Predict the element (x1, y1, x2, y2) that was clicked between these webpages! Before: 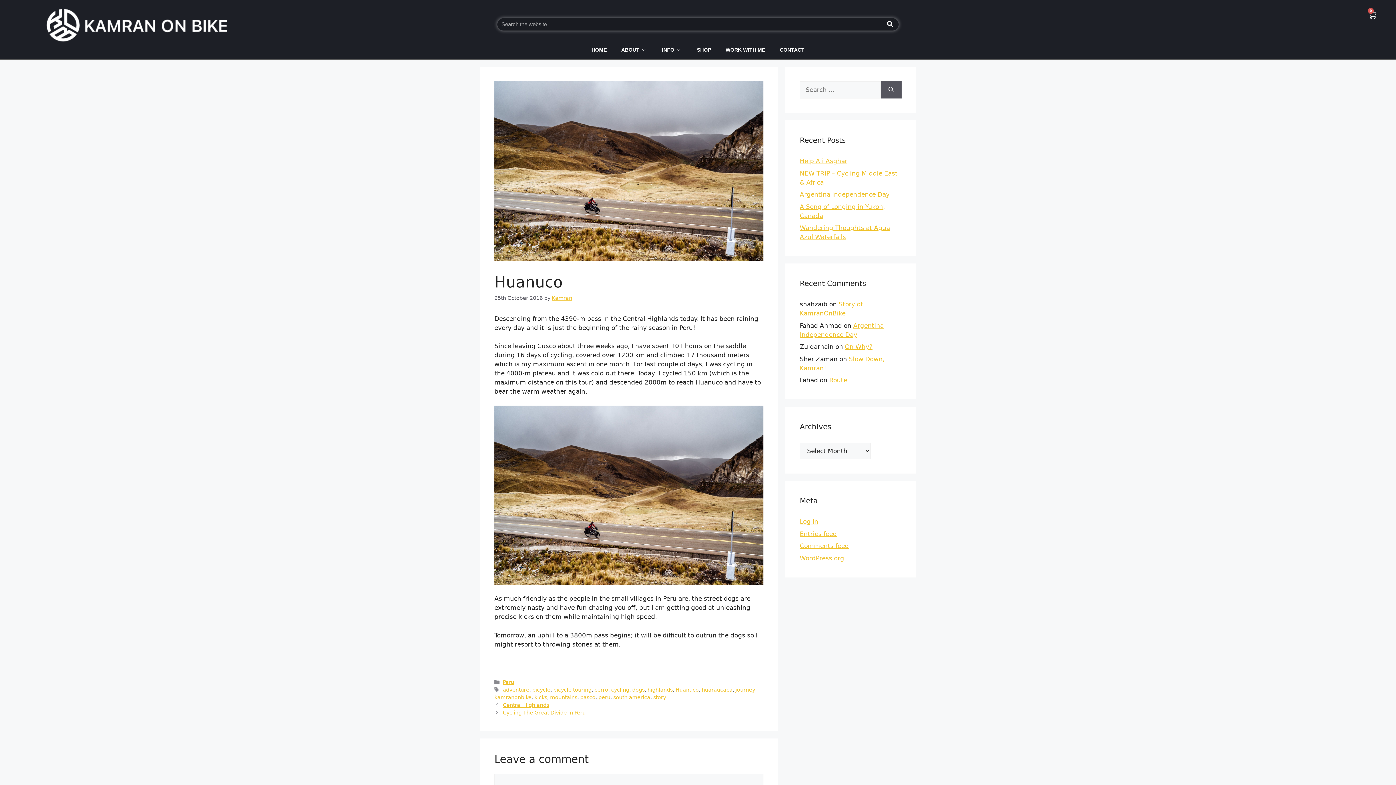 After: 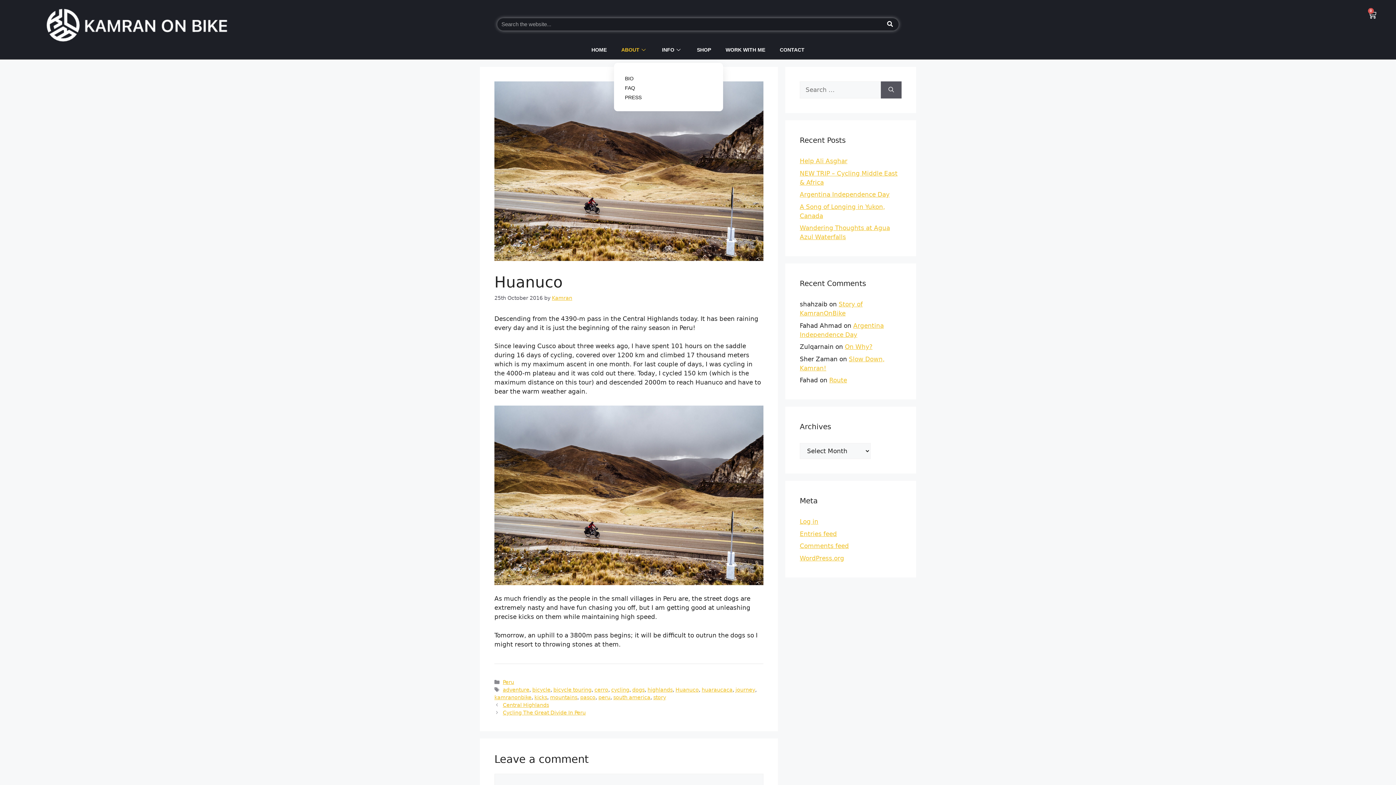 Action: bbox: (614, 44, 654, 55) label: ABOUT